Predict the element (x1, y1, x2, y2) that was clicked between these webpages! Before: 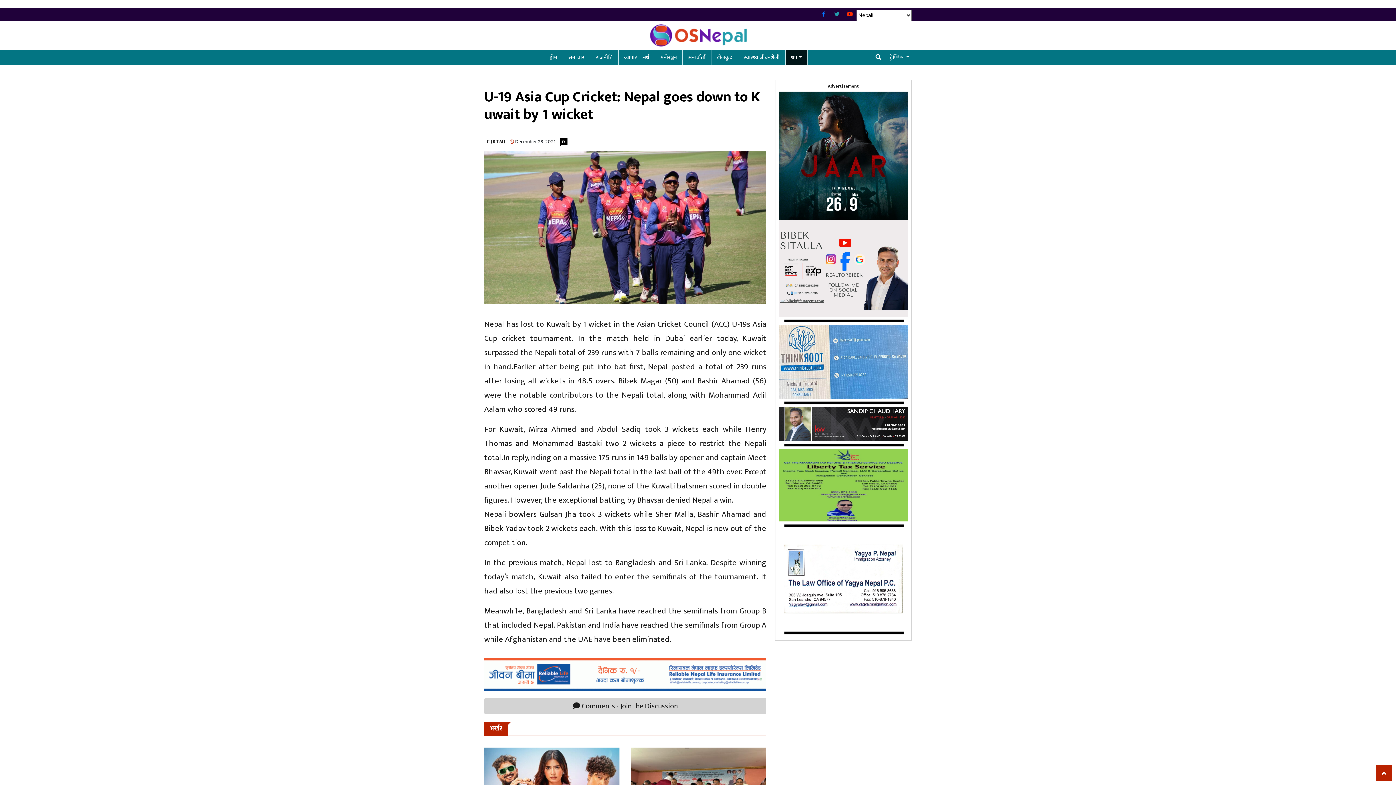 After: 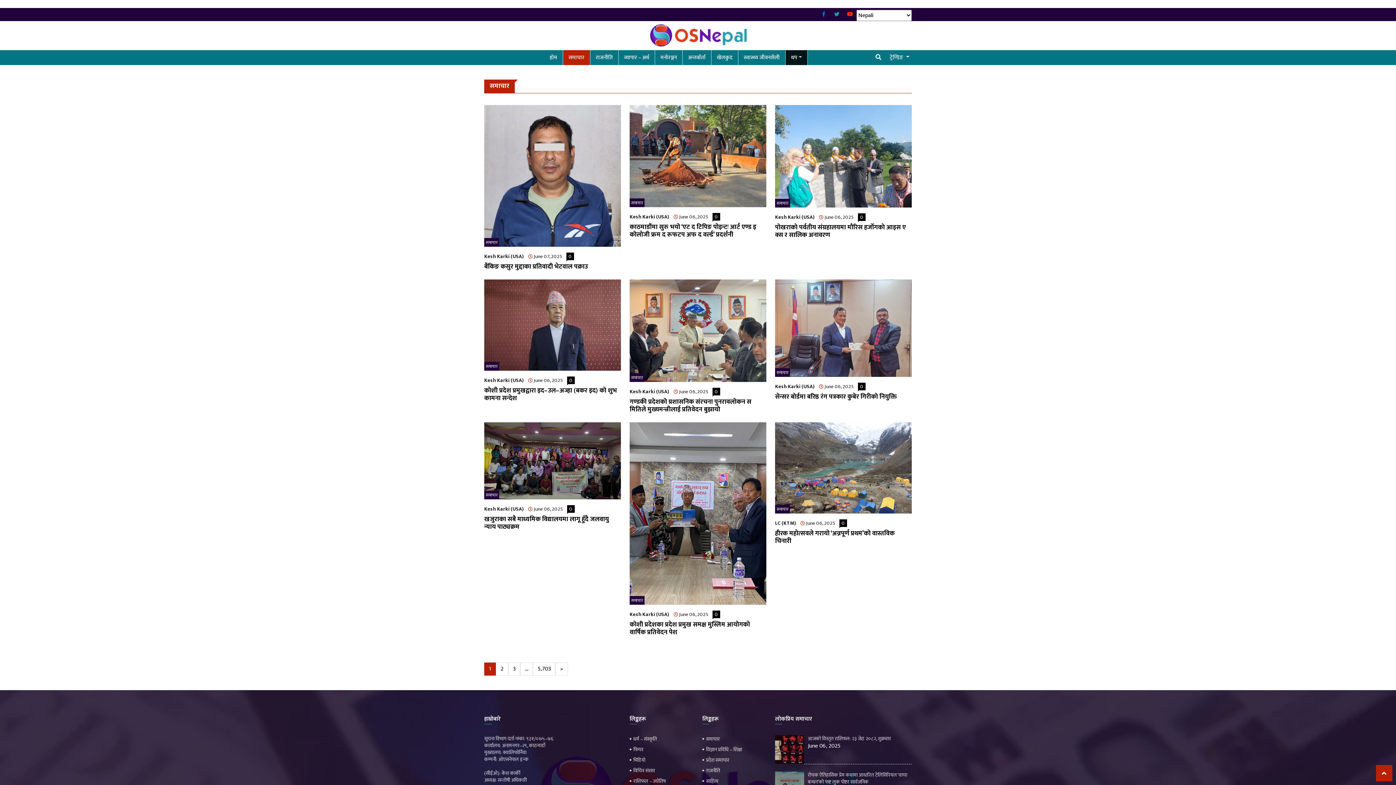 Action: label: समाचार bbox: (563, 50, 590, 65)